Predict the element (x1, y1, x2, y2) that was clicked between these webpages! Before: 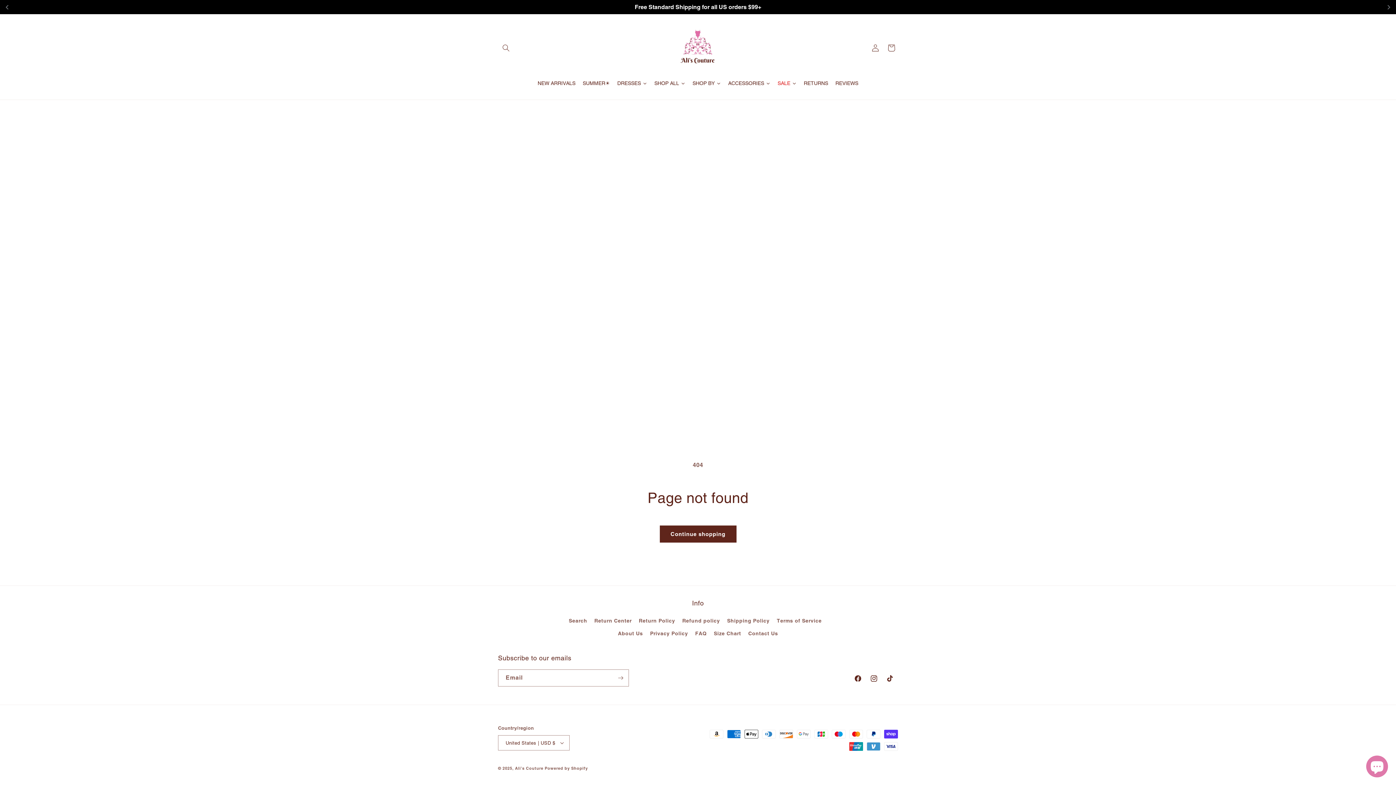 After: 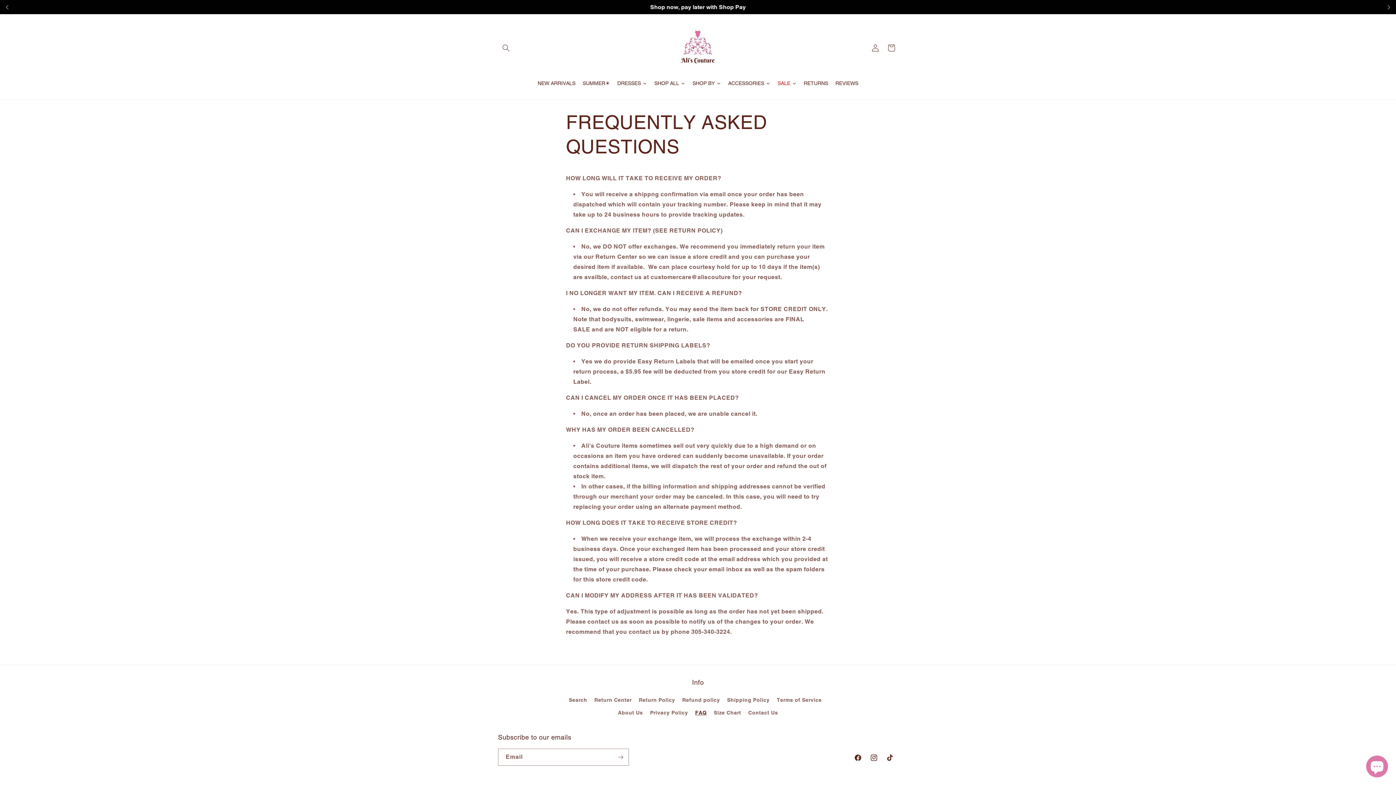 Action: label: FAQ bbox: (695, 627, 706, 640)